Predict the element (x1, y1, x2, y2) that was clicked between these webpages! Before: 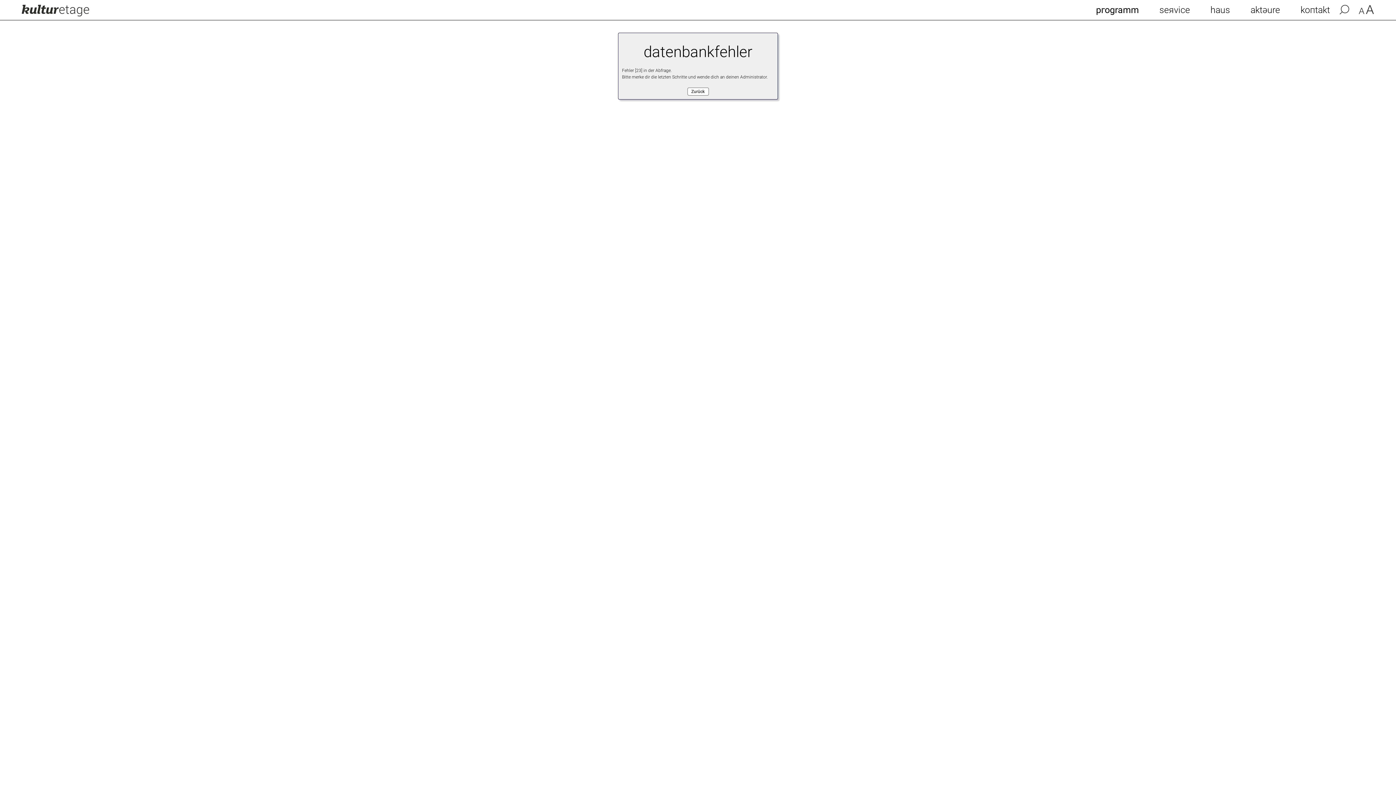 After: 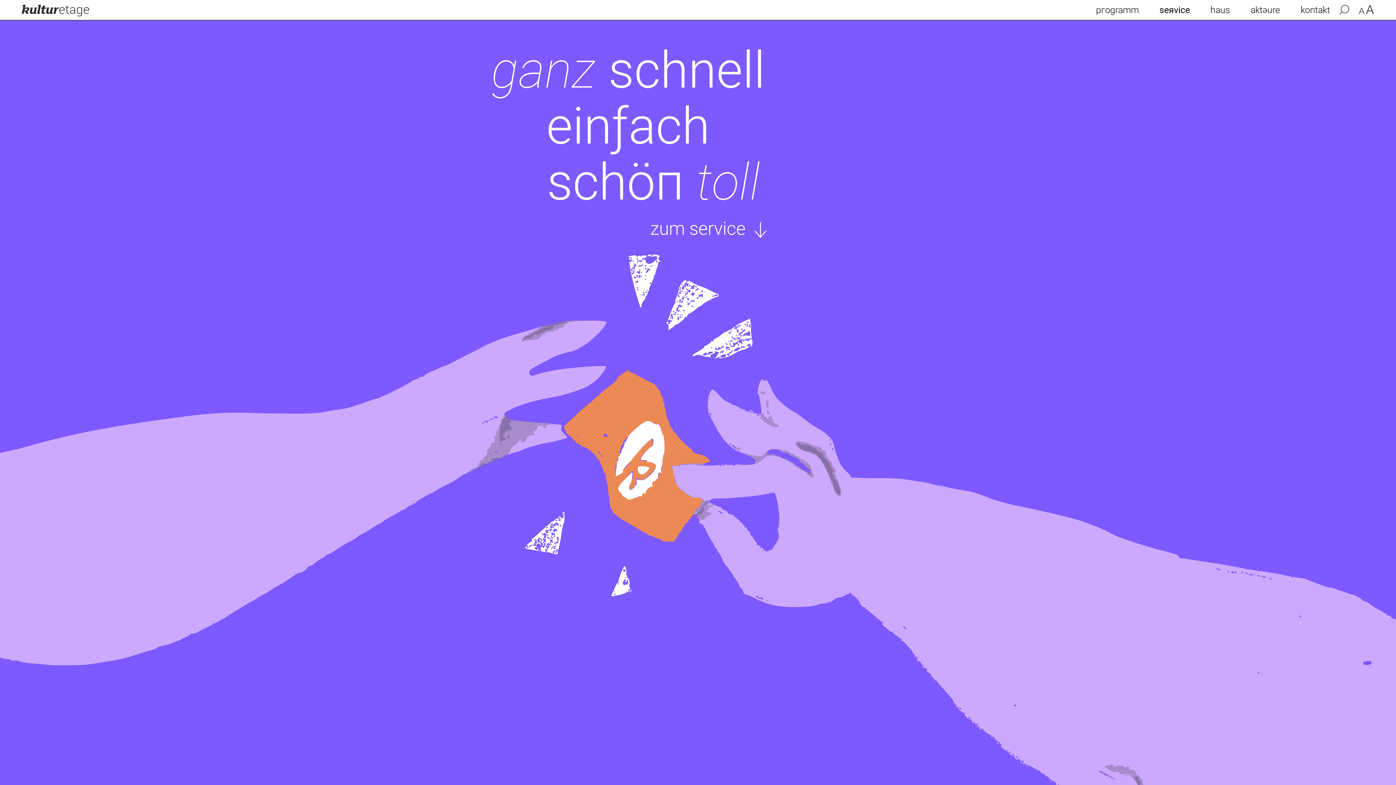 Action: label: seяvice bbox: (1159, 2, 1190, 17)